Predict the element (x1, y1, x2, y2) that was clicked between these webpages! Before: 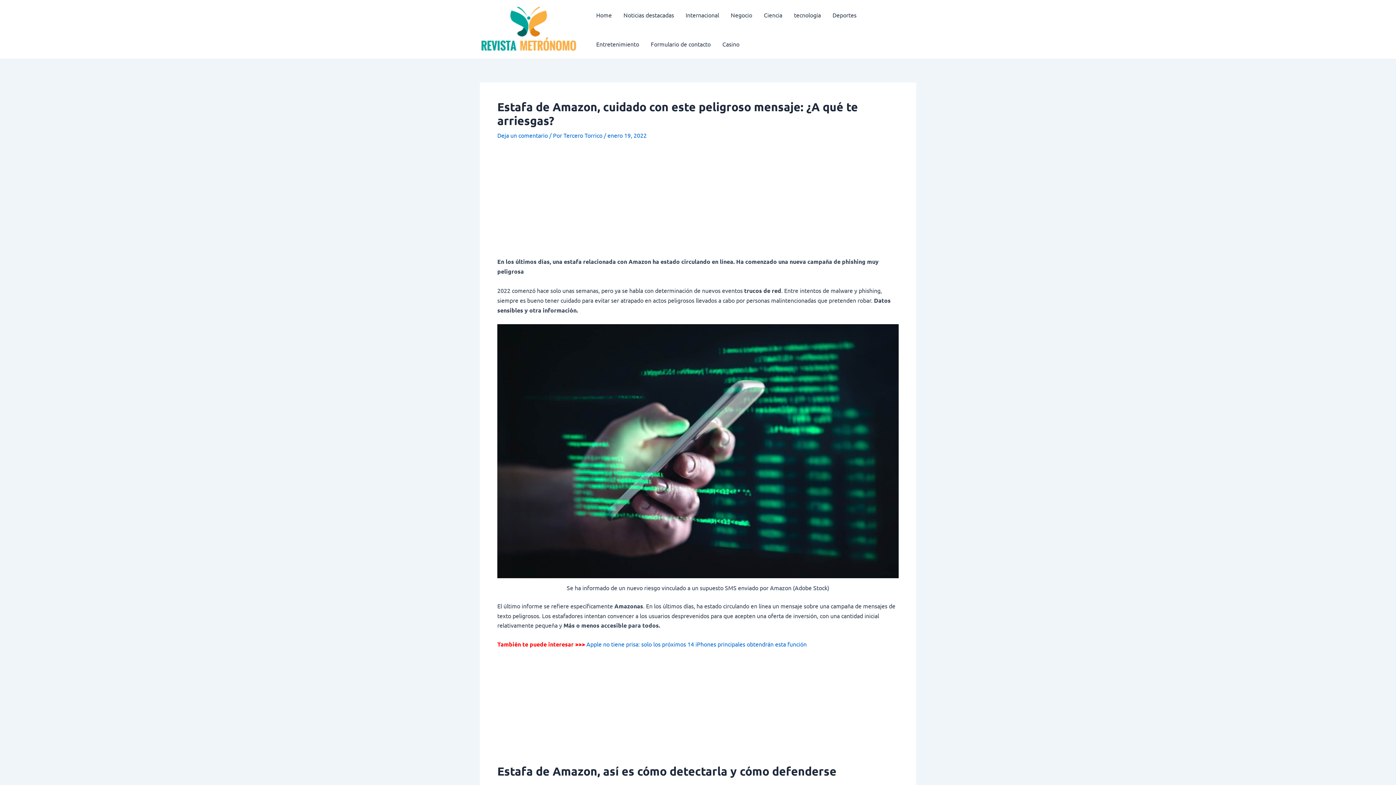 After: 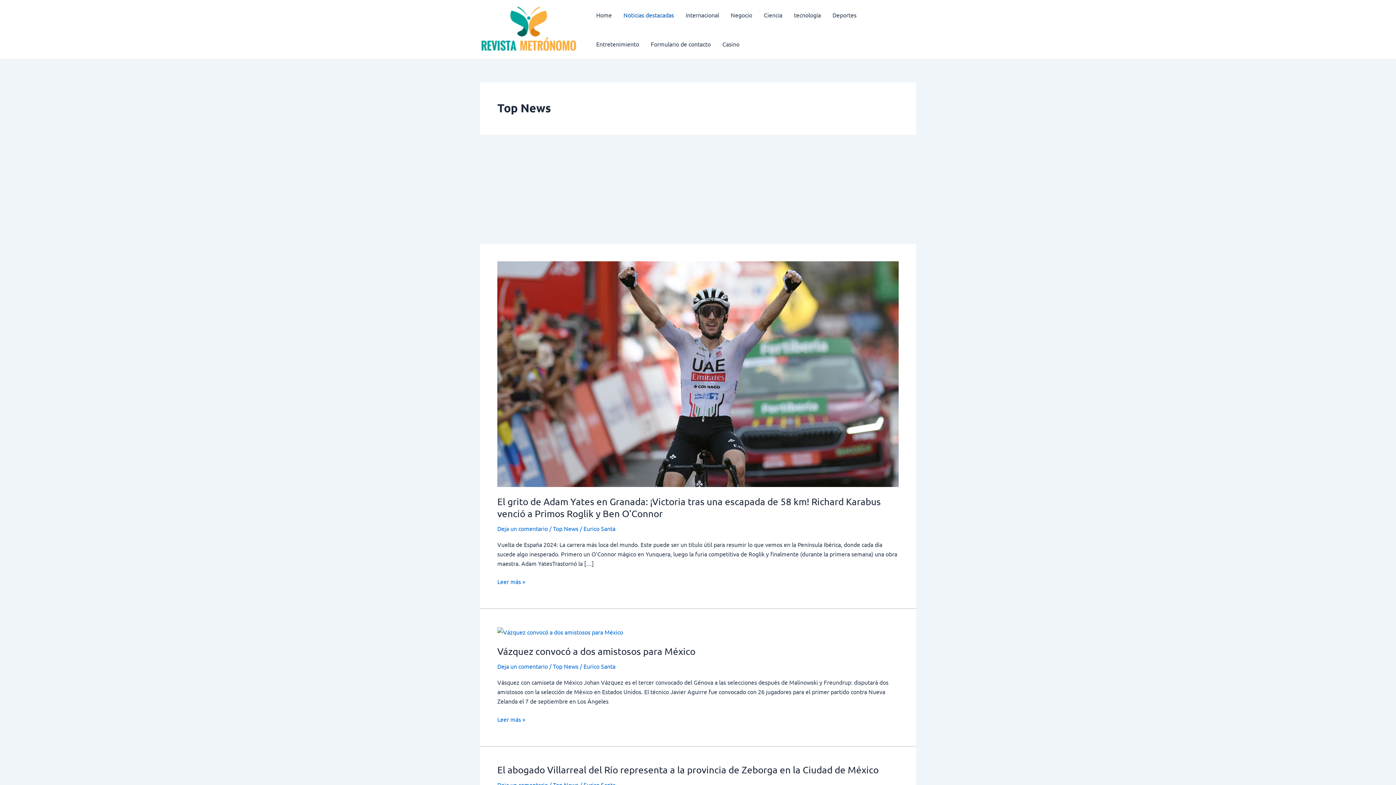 Action: label: Noticias destacadas bbox: (617, 0, 680, 29)